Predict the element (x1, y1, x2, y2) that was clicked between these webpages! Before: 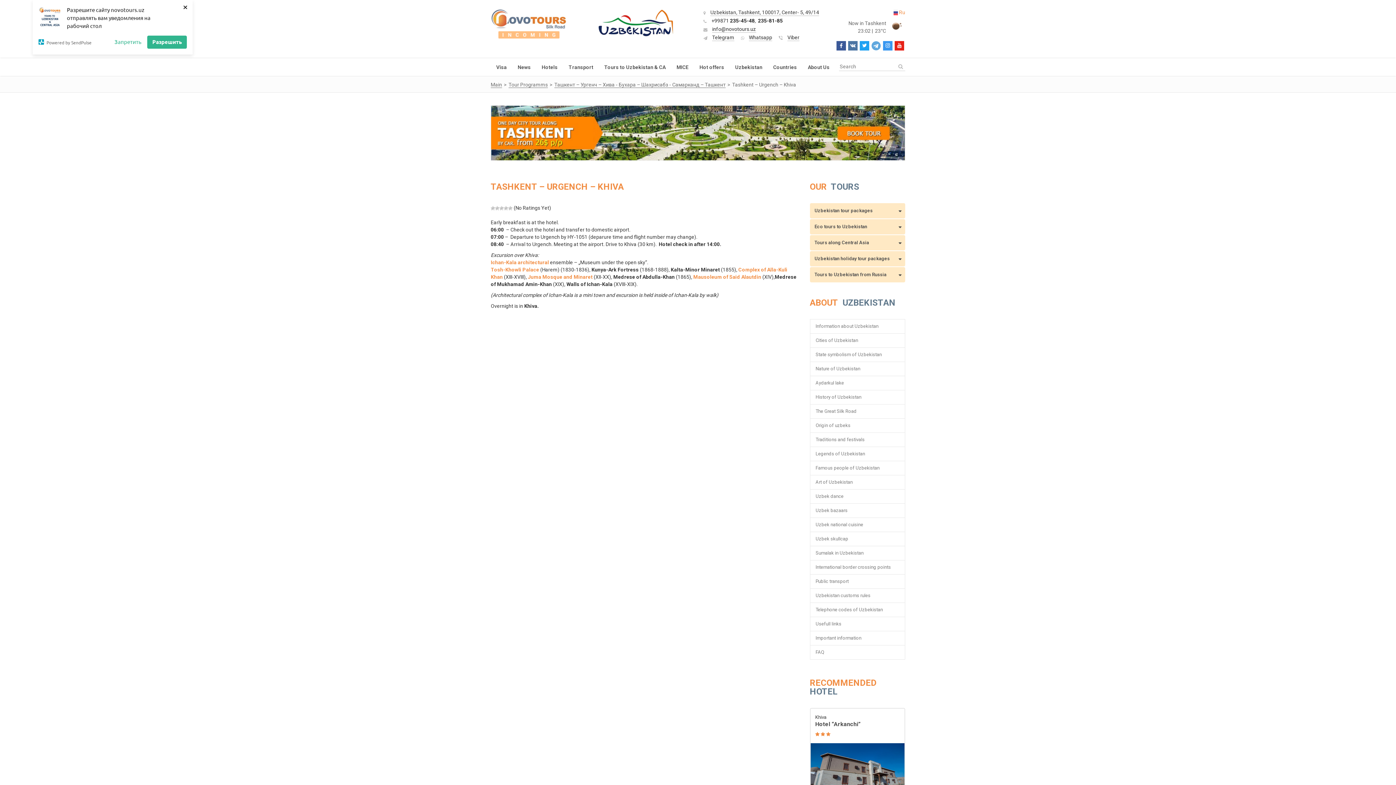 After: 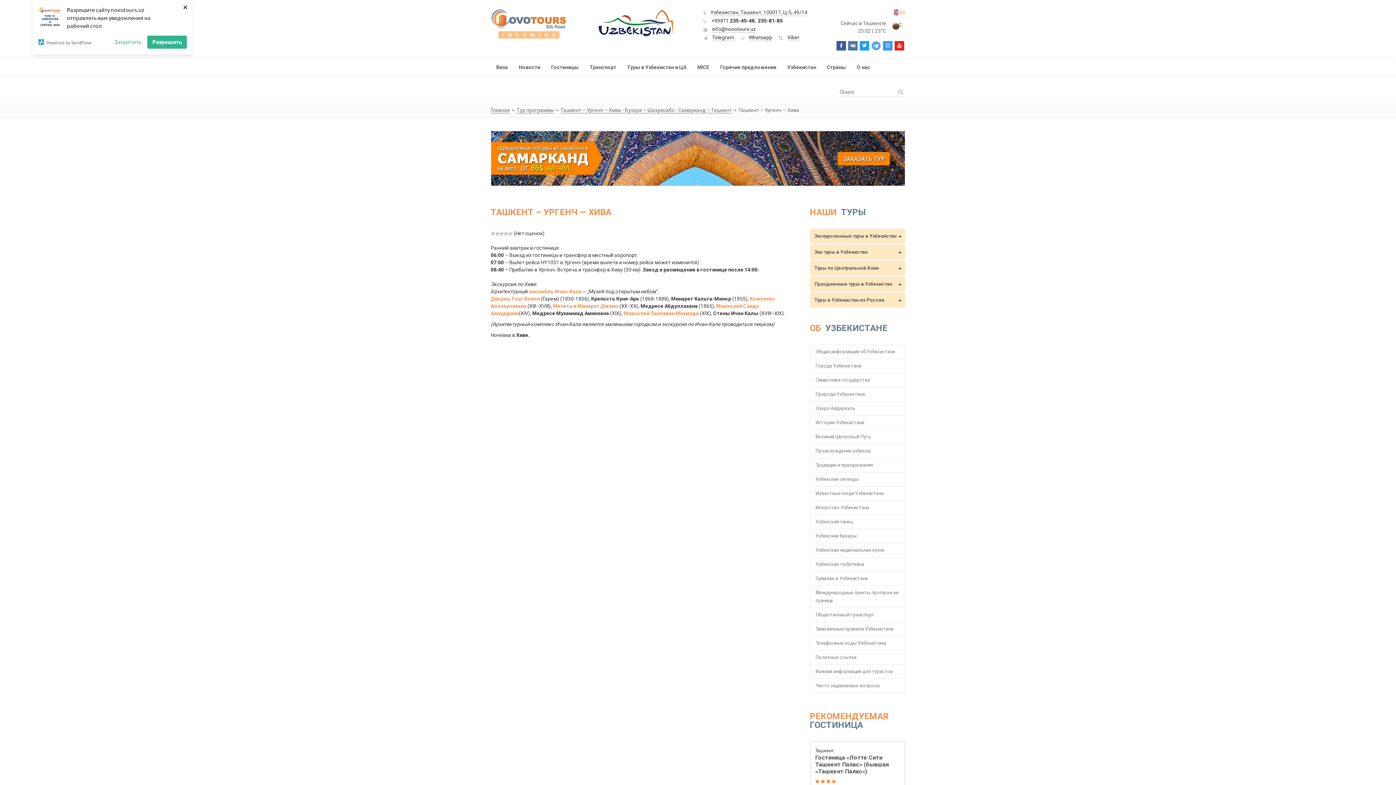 Action: label: Ru bbox: (893, 9, 905, 15)